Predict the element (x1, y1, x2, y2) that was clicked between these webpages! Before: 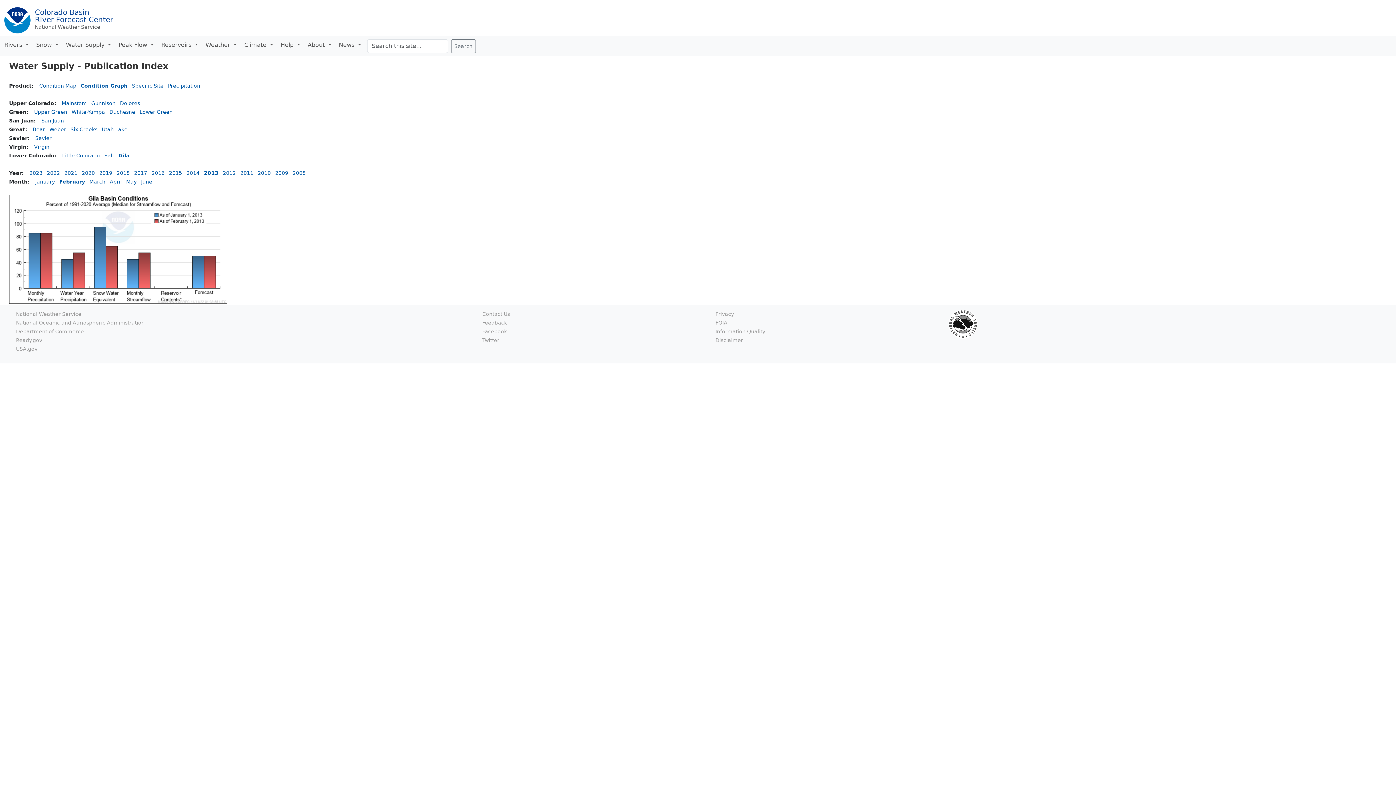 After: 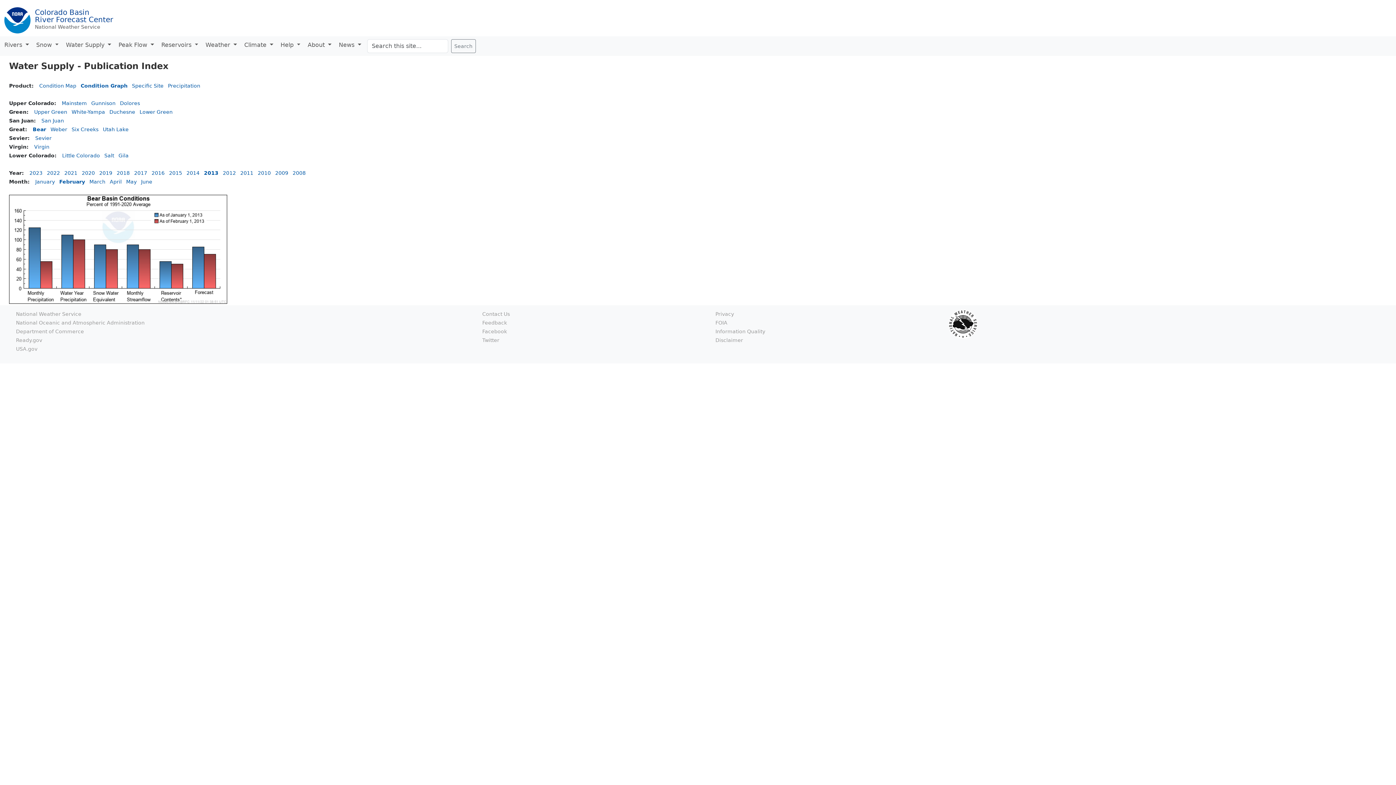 Action: label: Bear bbox: (32, 126, 45, 132)